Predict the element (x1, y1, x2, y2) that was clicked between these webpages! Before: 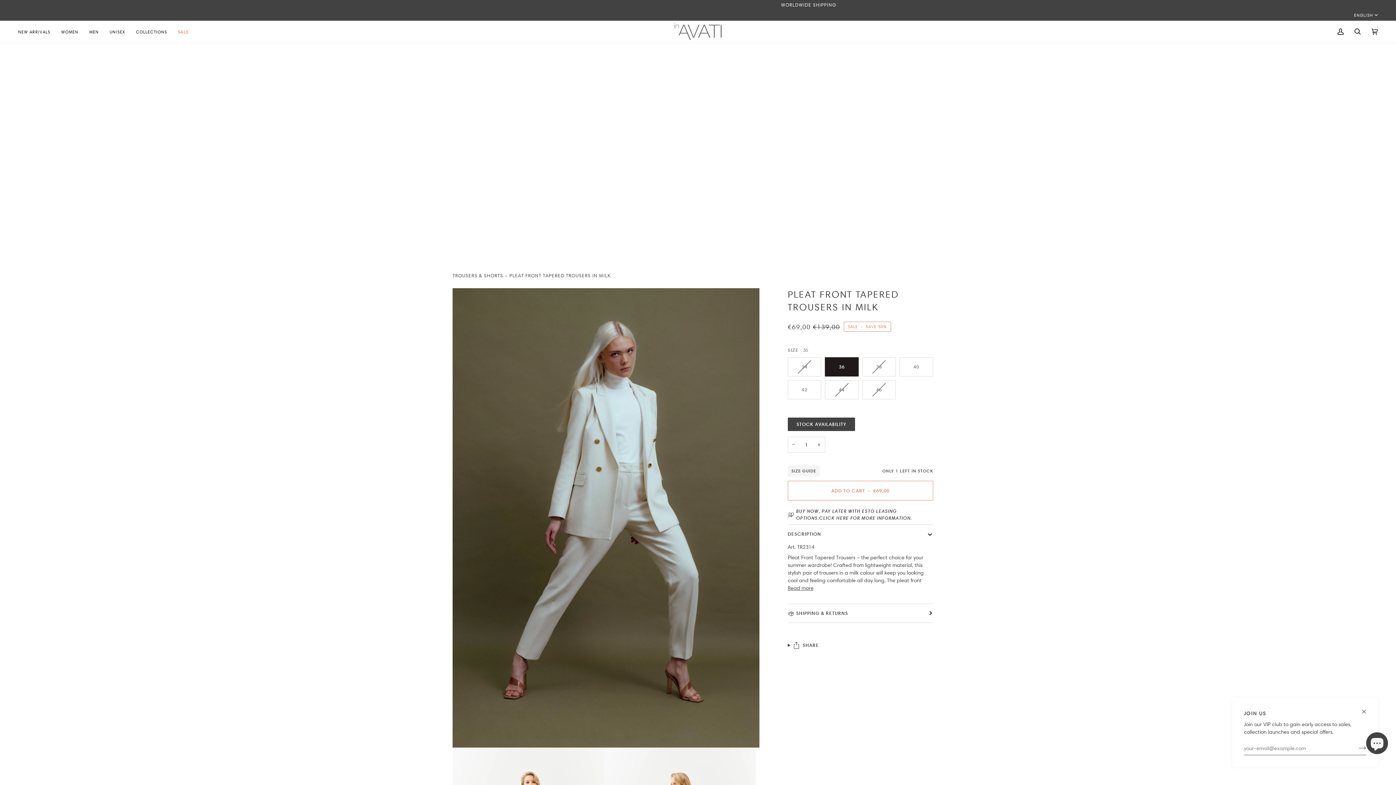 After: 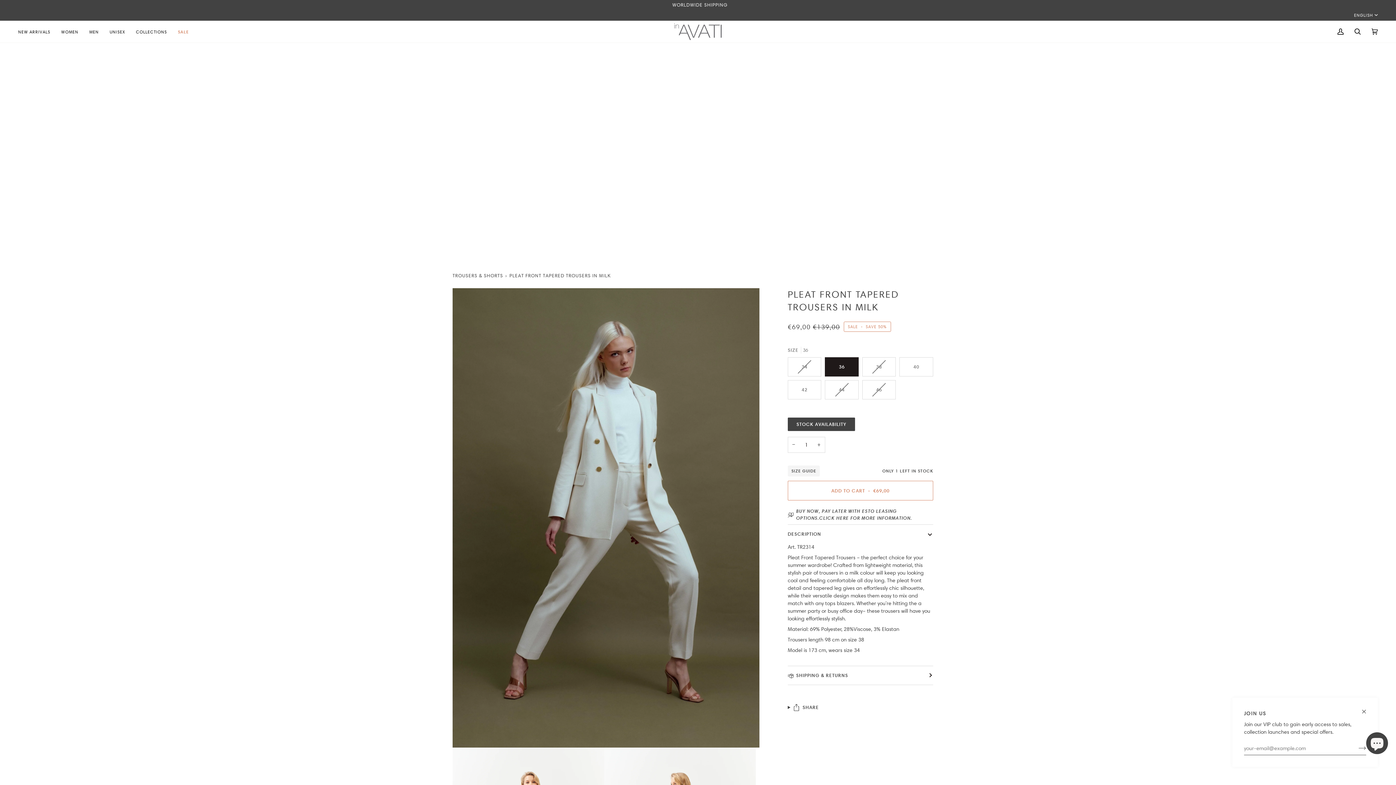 Action: label: Read more bbox: (787, 584, 813, 592)